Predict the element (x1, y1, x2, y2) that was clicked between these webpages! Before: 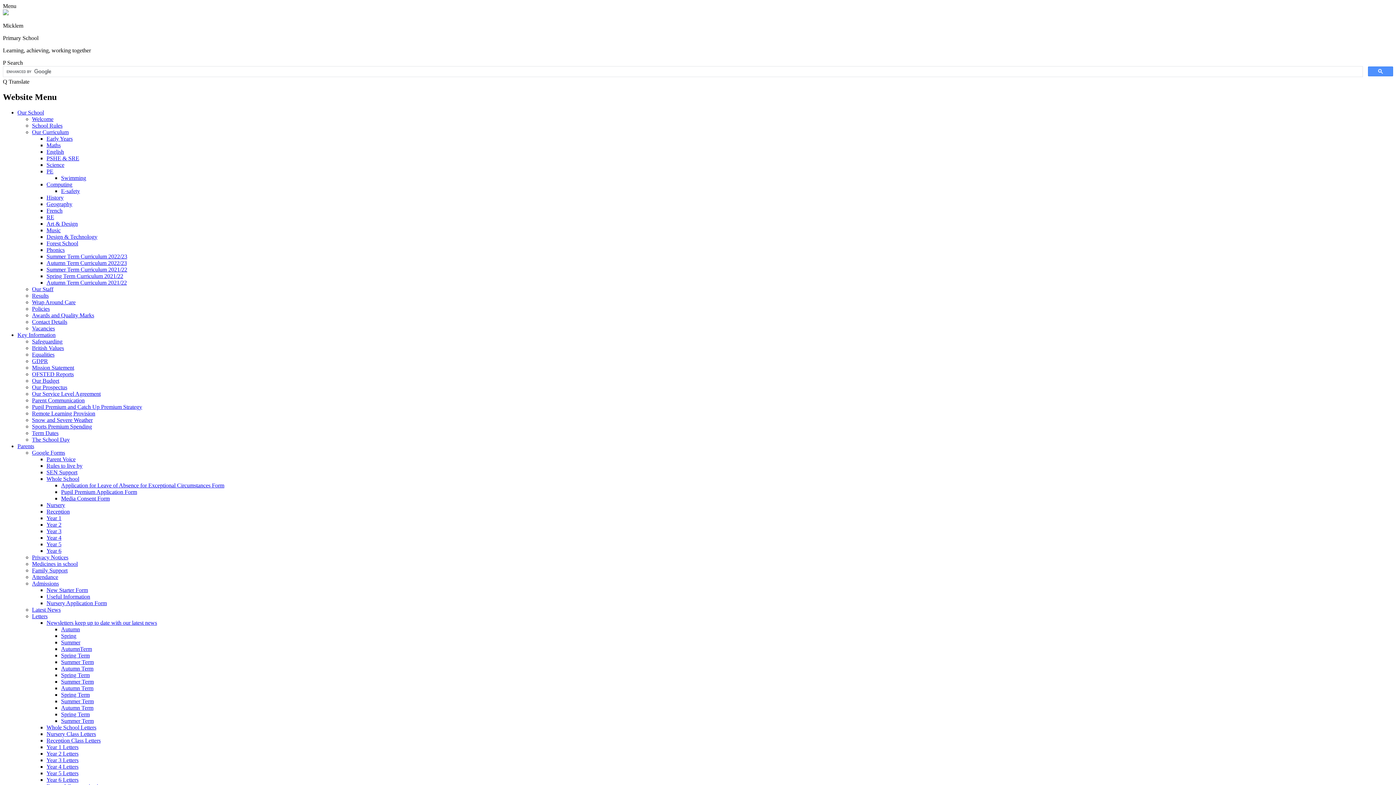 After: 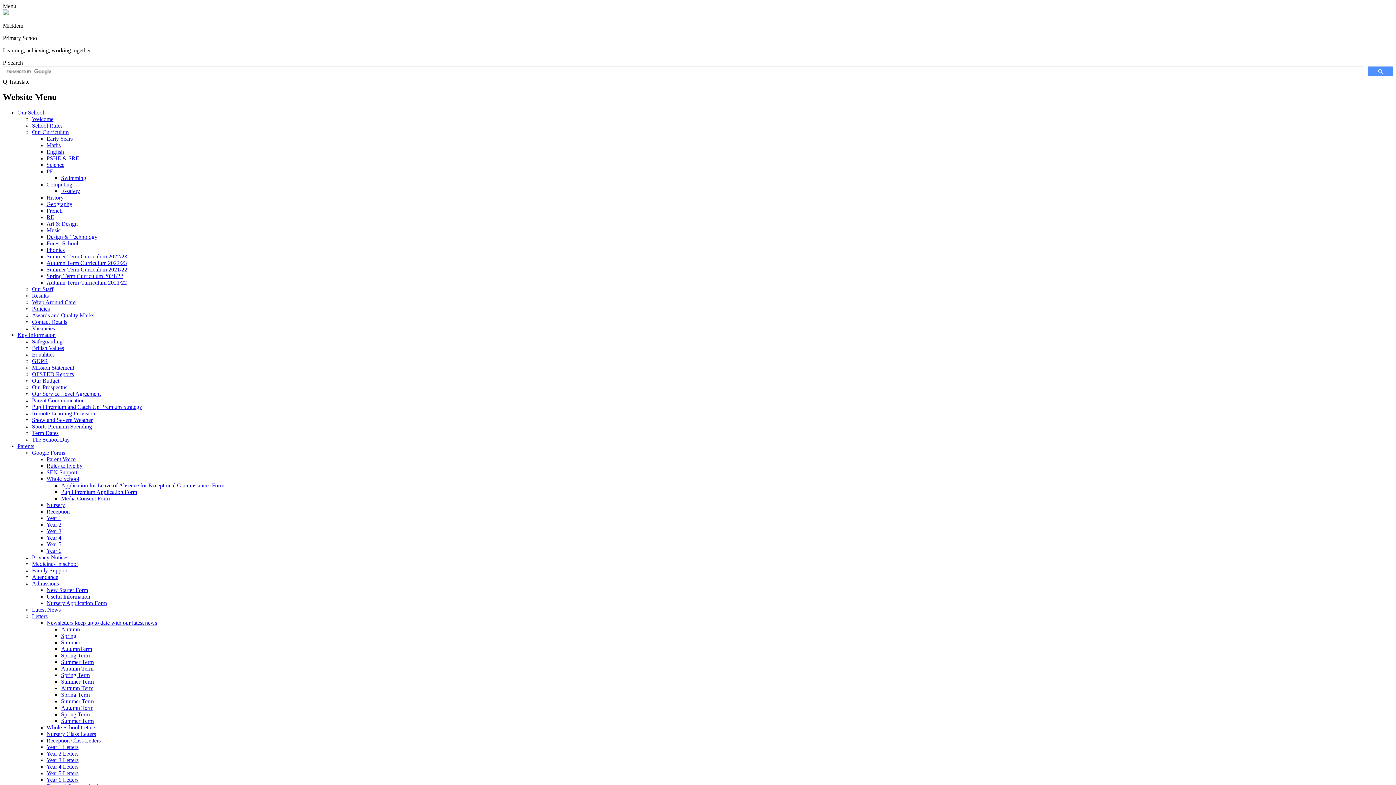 Action: bbox: (46, 253, 127, 259) label: Summer Term Curriculum 2022/23